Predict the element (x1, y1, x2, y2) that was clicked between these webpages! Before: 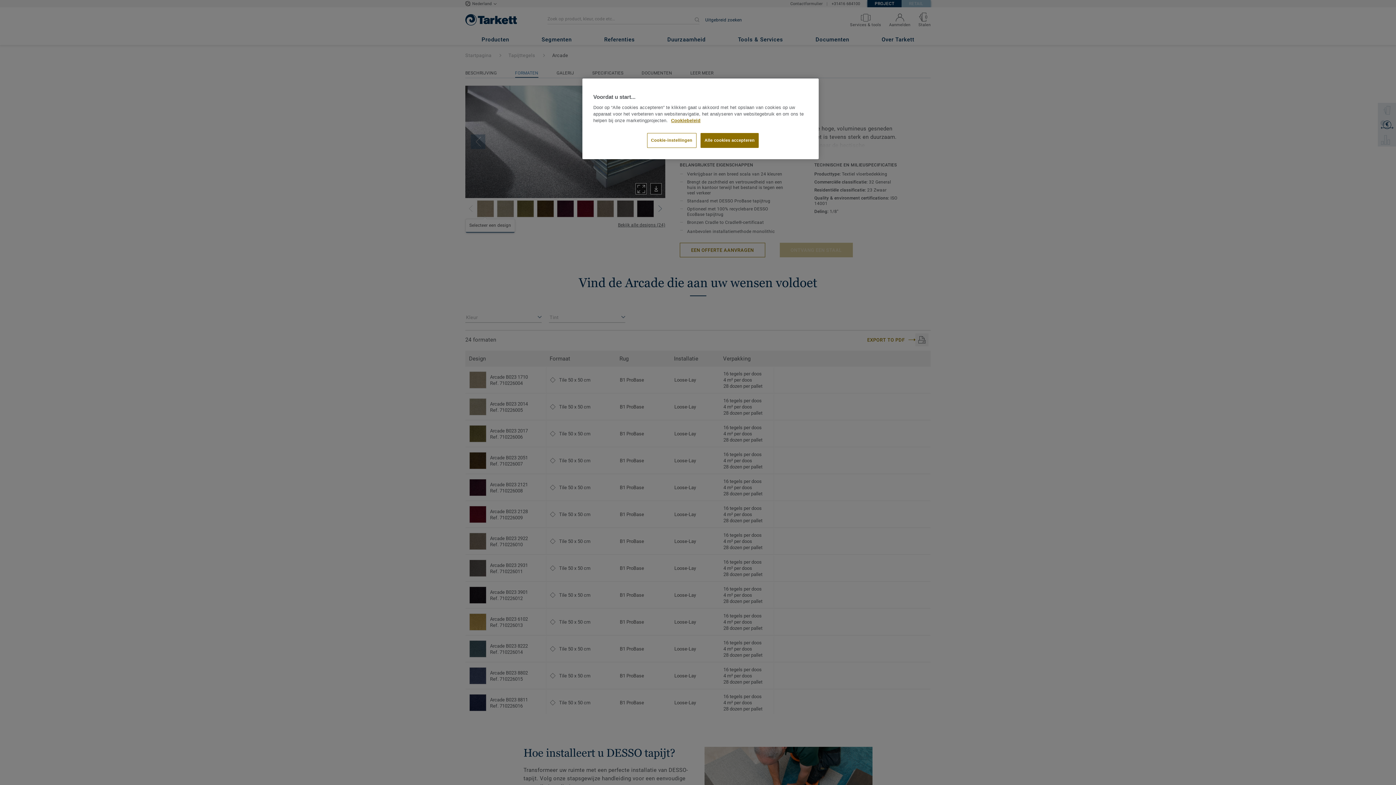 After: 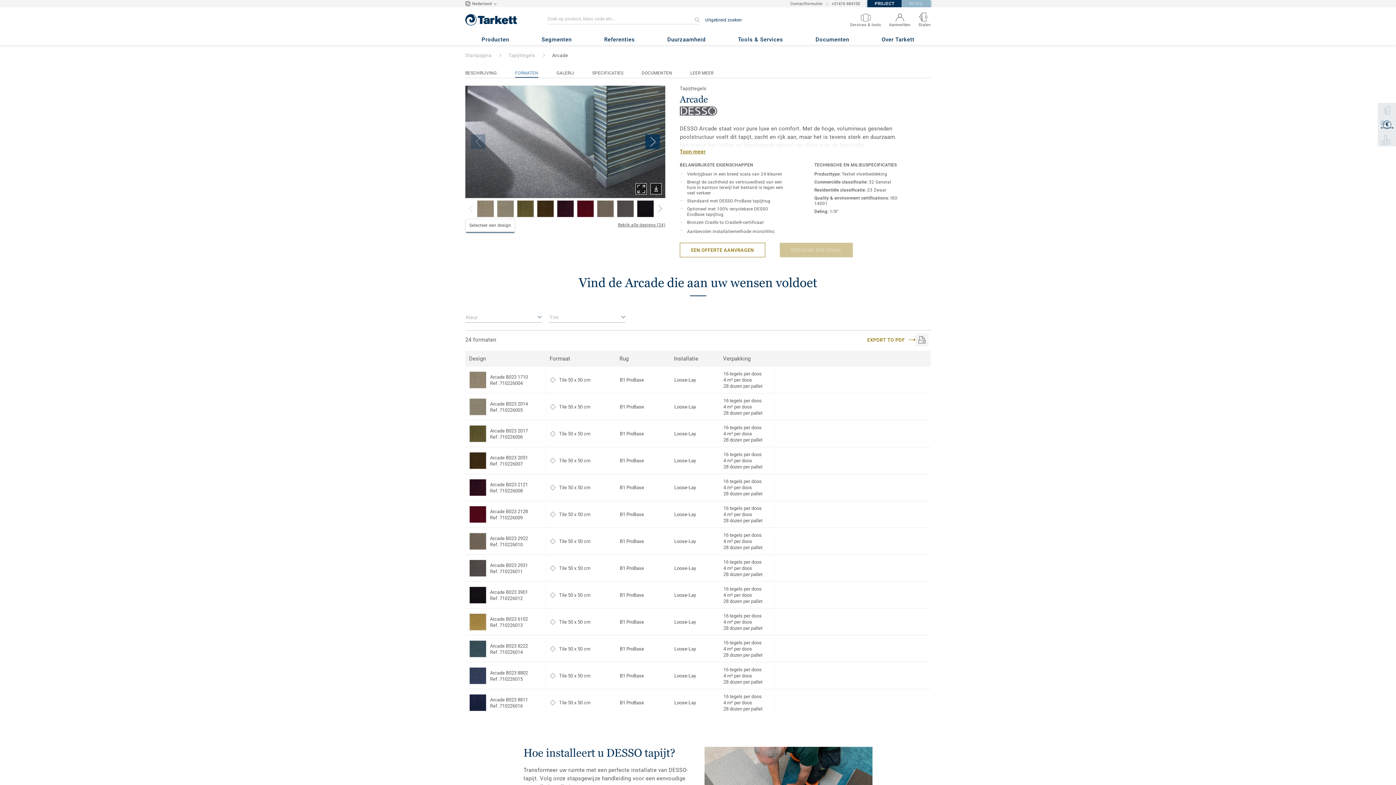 Action: bbox: (700, 133, 758, 148) label: Alle cookies accepteren